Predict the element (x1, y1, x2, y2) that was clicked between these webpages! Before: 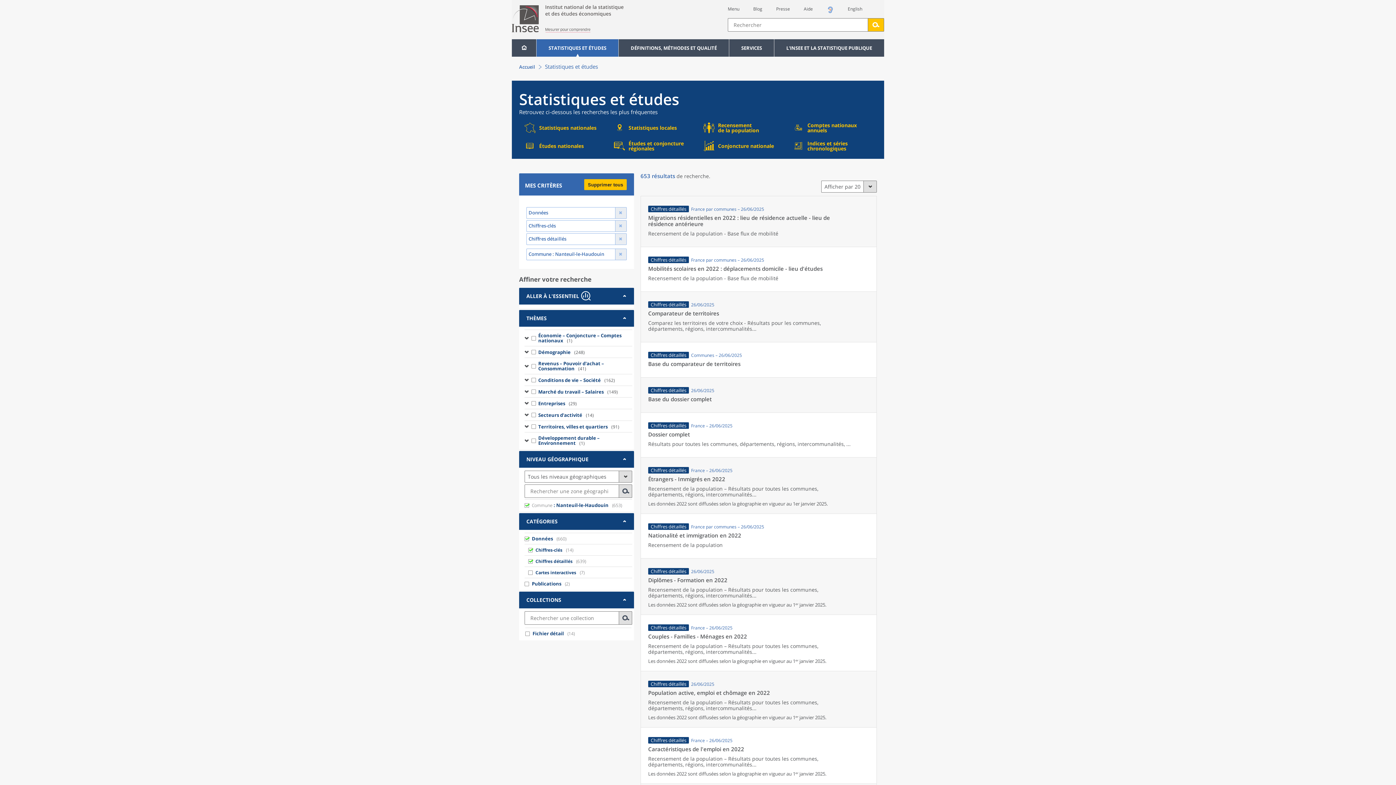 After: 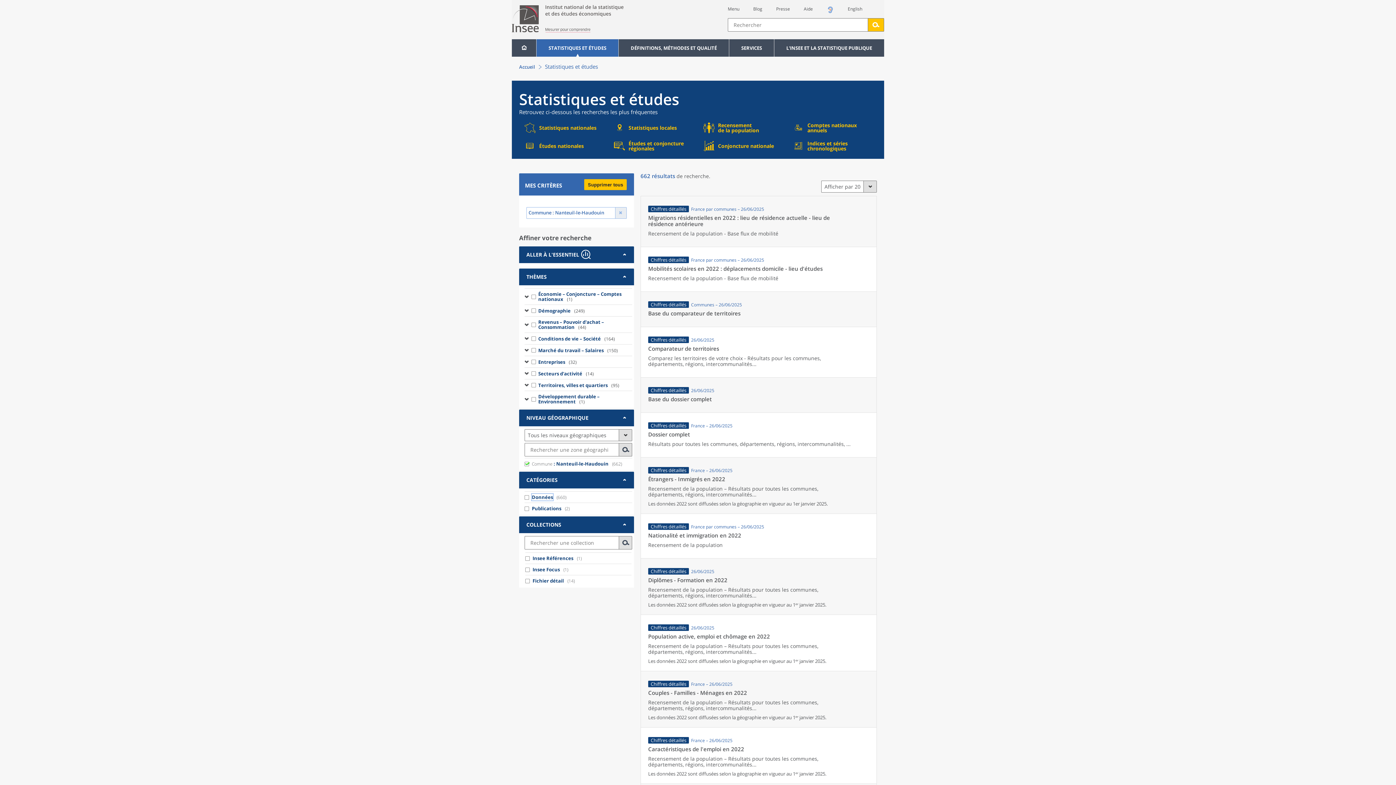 Action: label: Données bbox: (532, 535, 553, 542)